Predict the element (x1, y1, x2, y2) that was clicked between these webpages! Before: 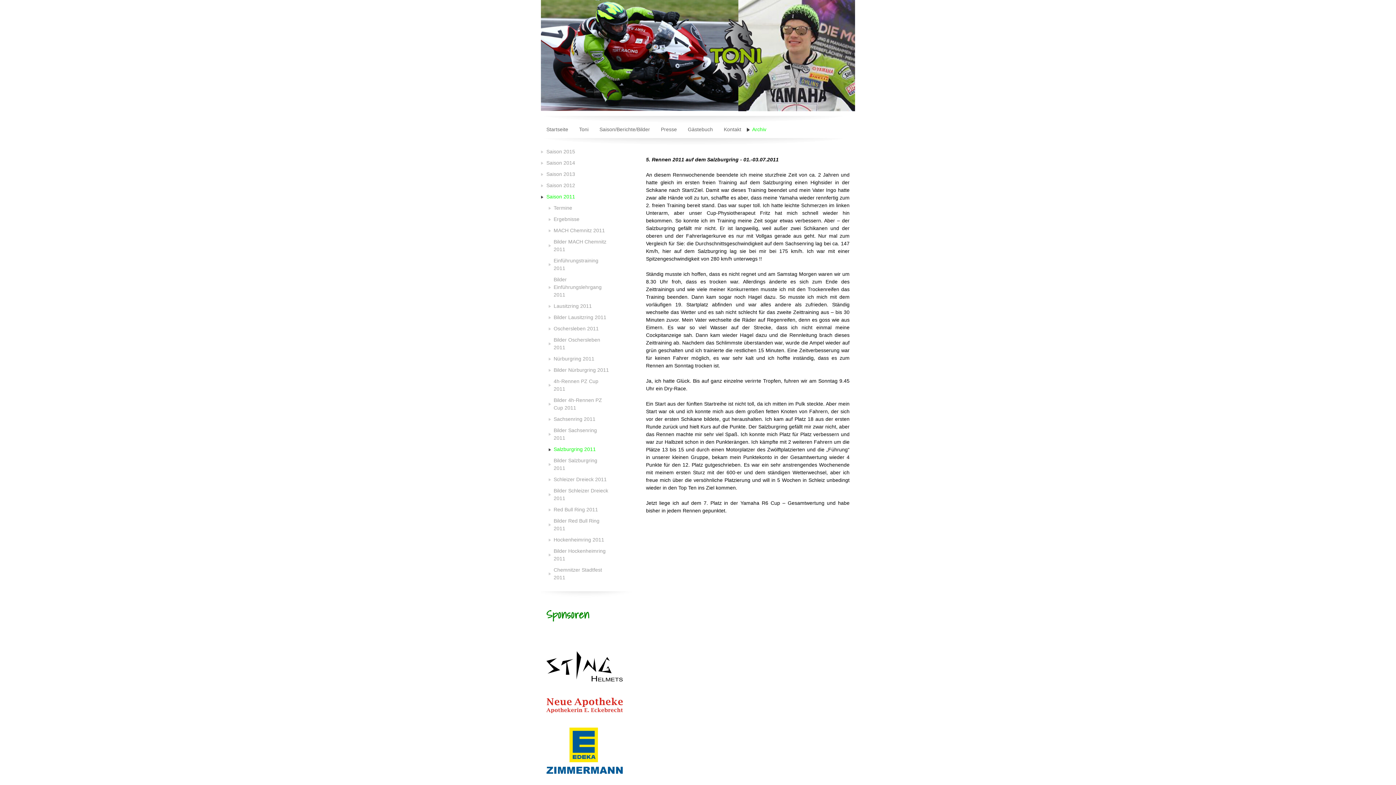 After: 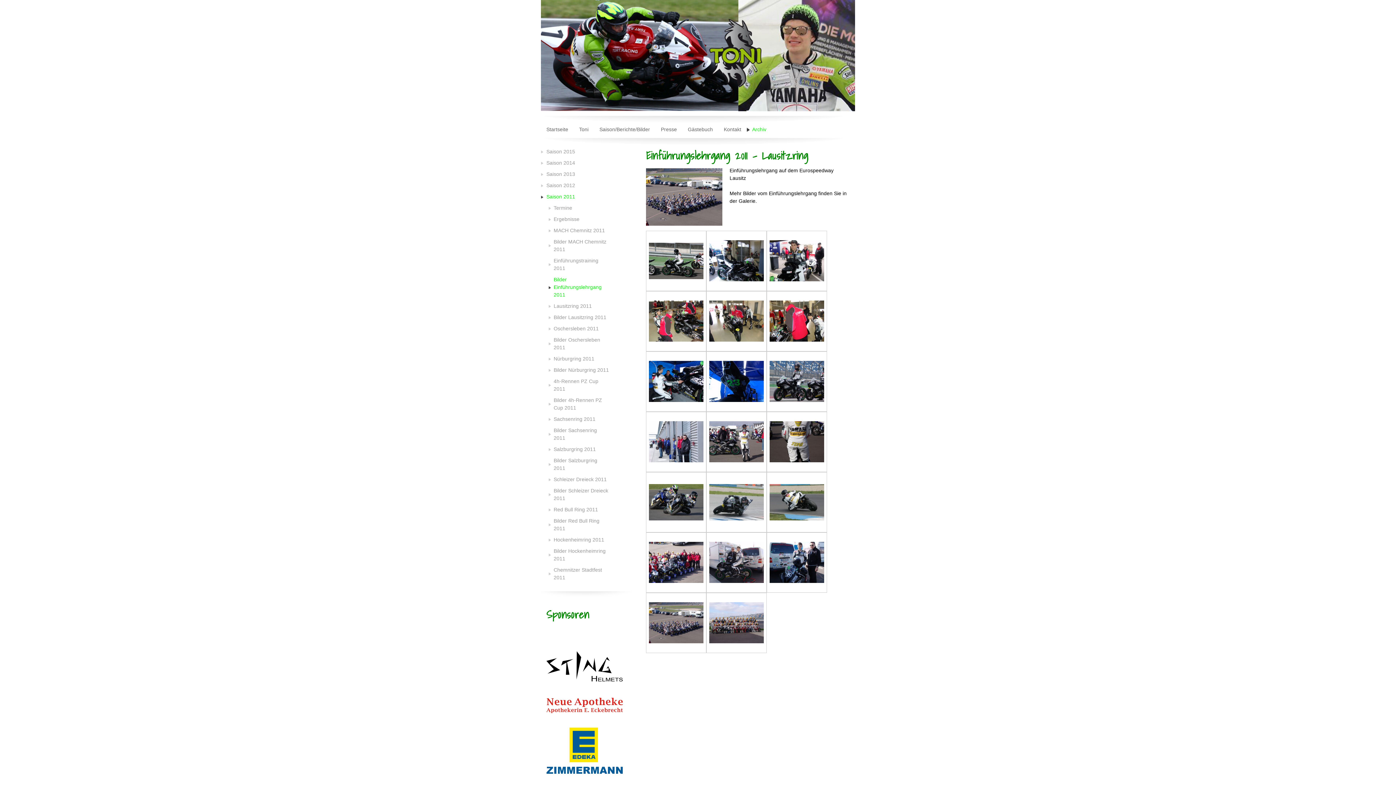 Action: label: Bilder Einführungslehrgang 2011 bbox: (541, 274, 614, 300)